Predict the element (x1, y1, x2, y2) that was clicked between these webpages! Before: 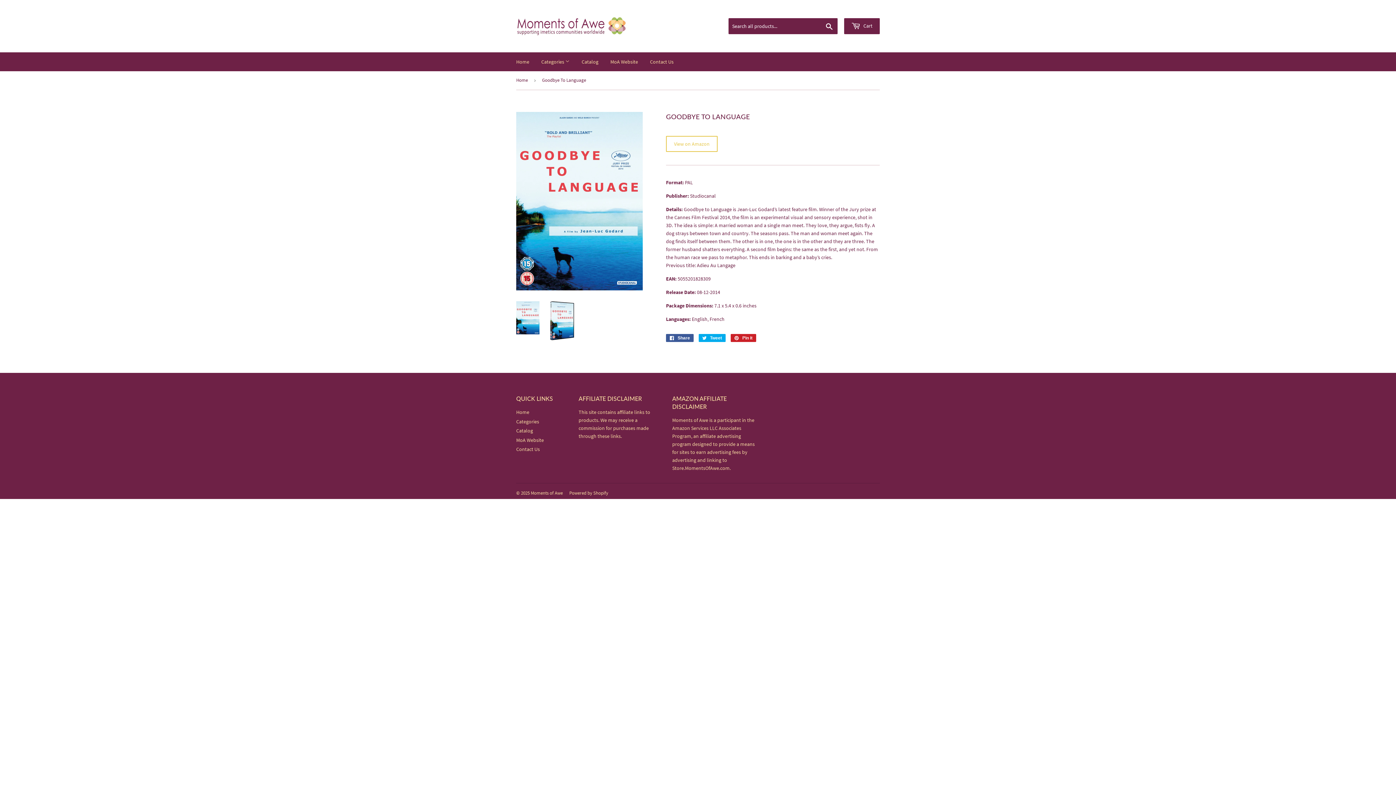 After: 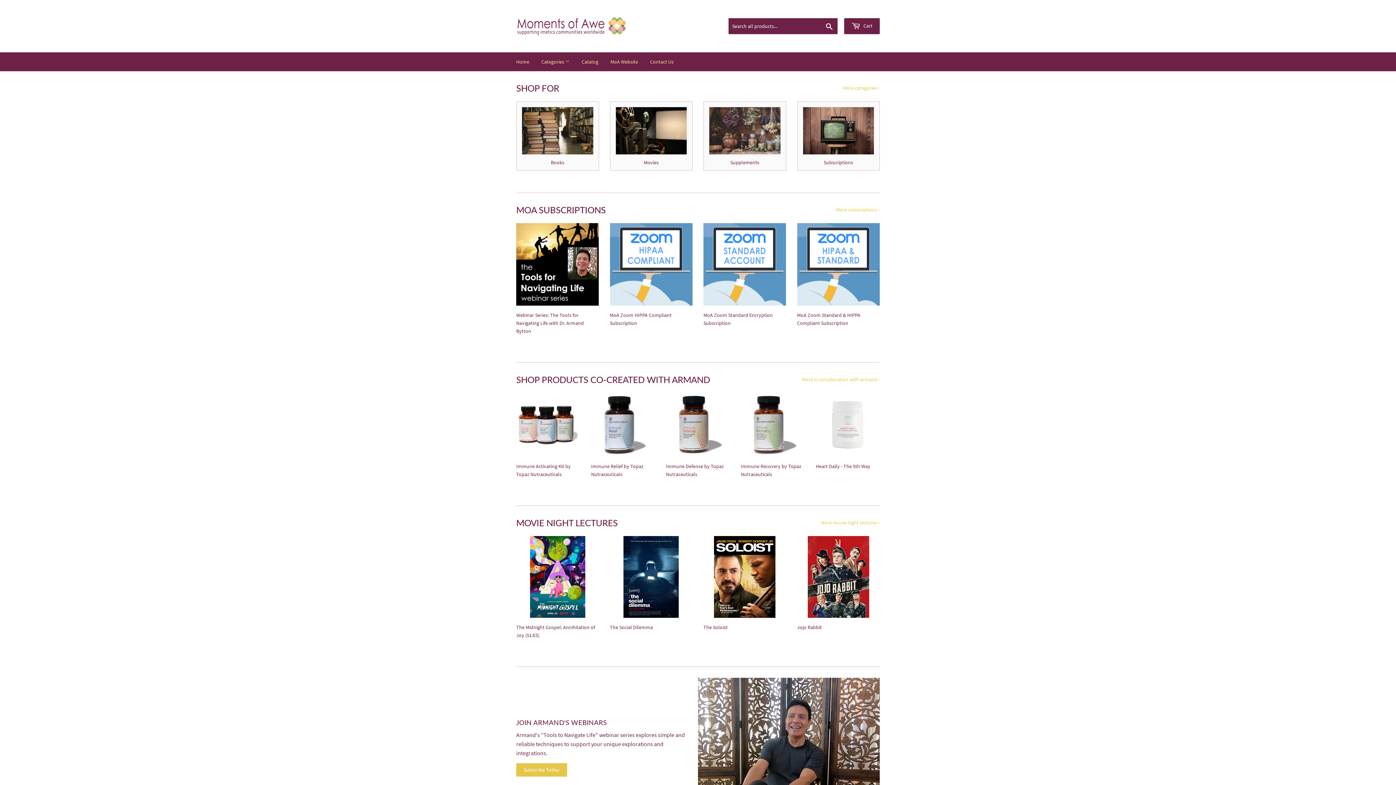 Action: label: Categories  bbox: (536, 52, 575, 71)